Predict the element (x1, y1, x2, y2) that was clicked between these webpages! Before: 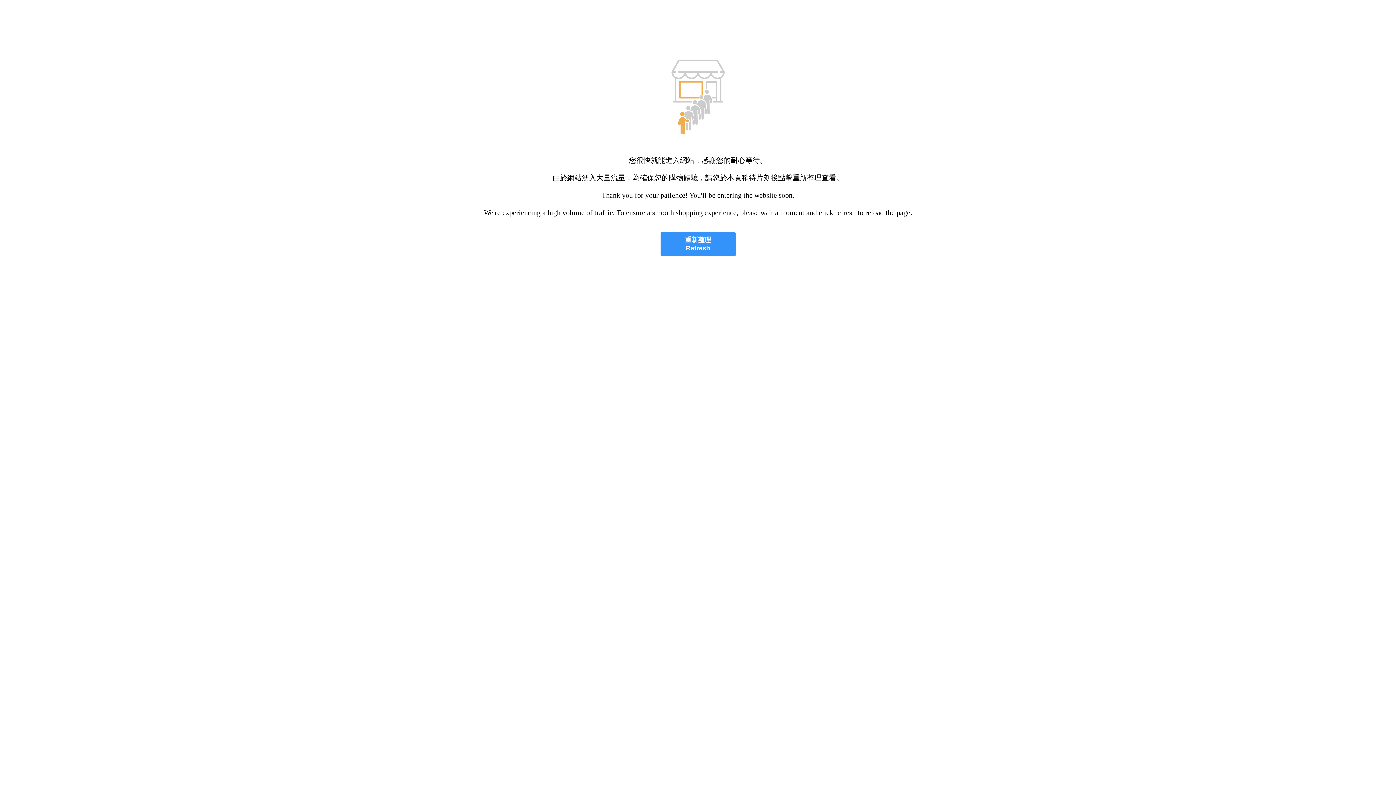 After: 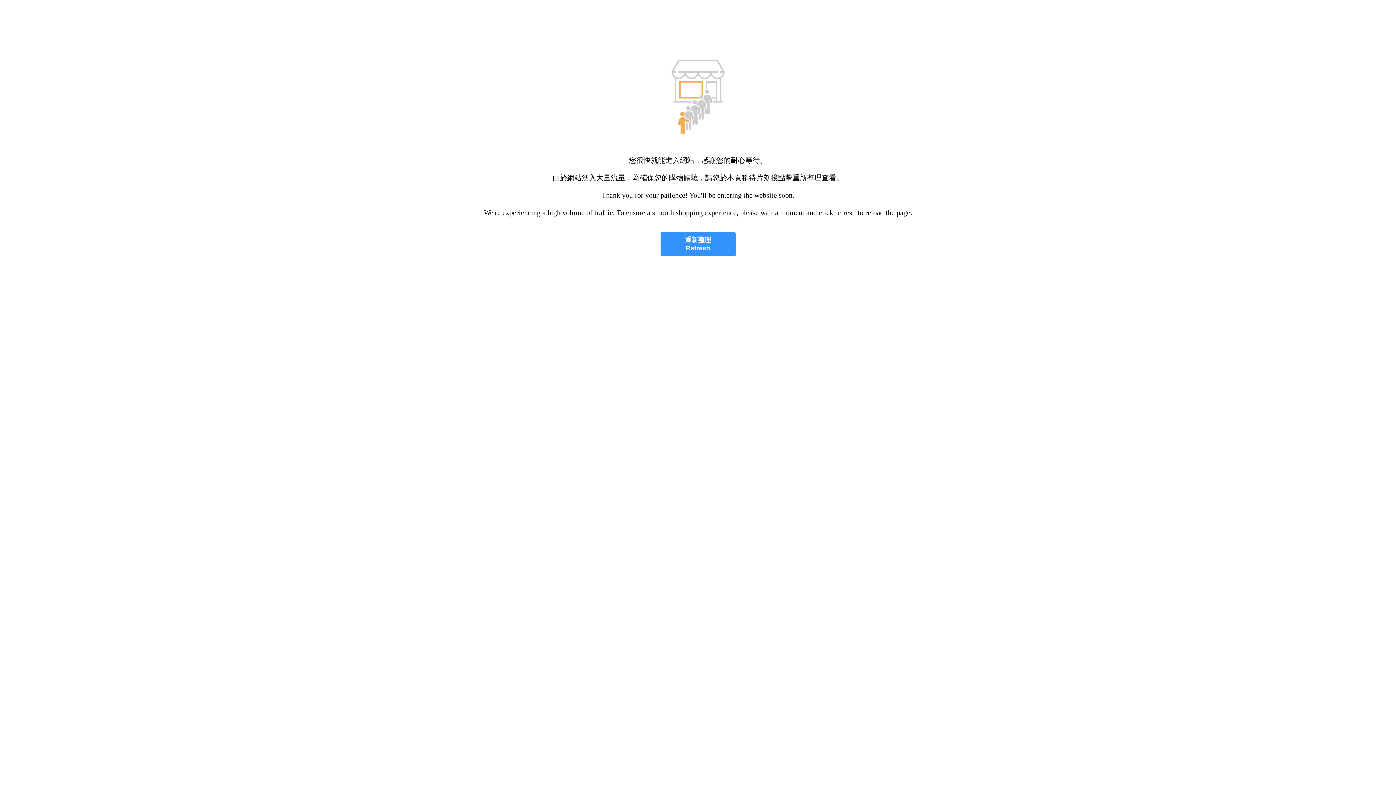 Action: label: 重新整理
Refresh bbox: (660, 232, 735, 256)